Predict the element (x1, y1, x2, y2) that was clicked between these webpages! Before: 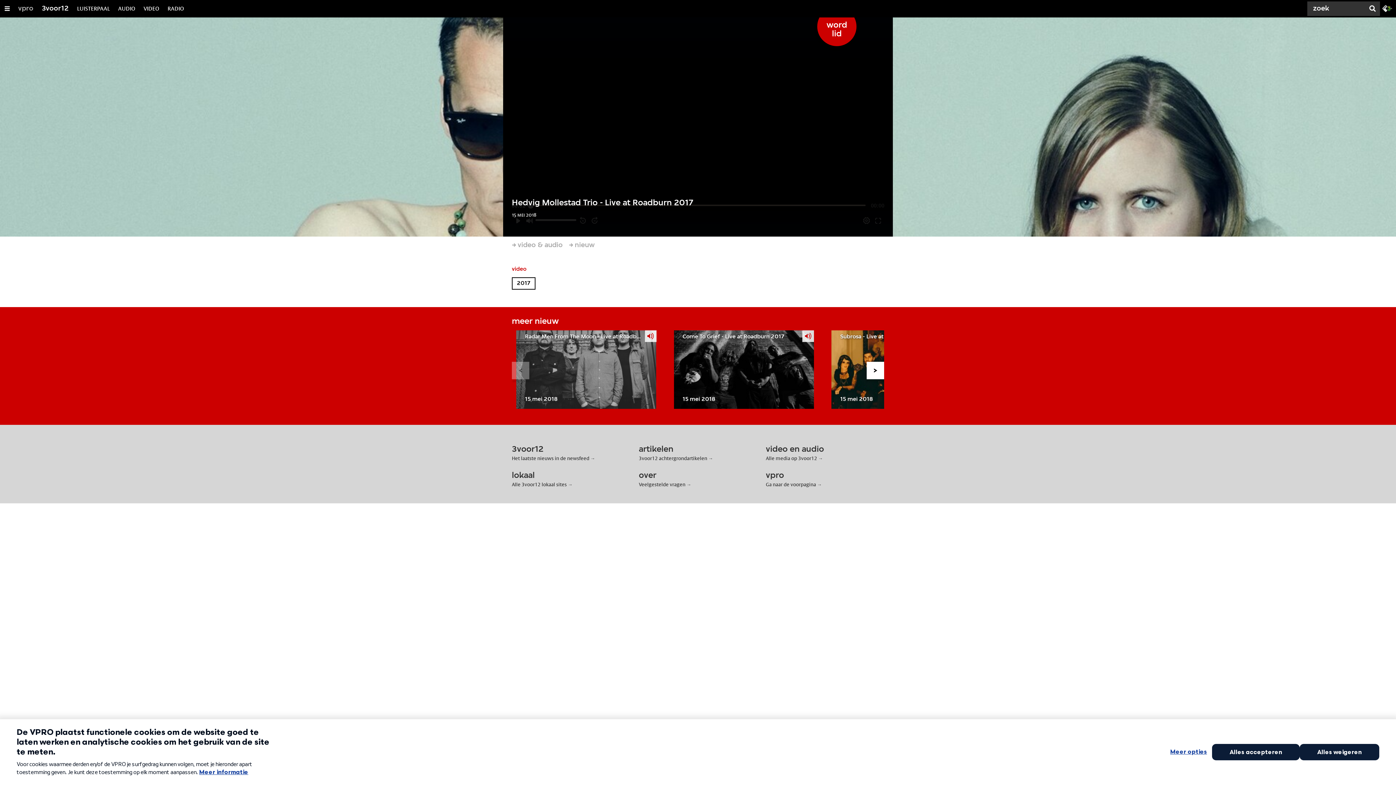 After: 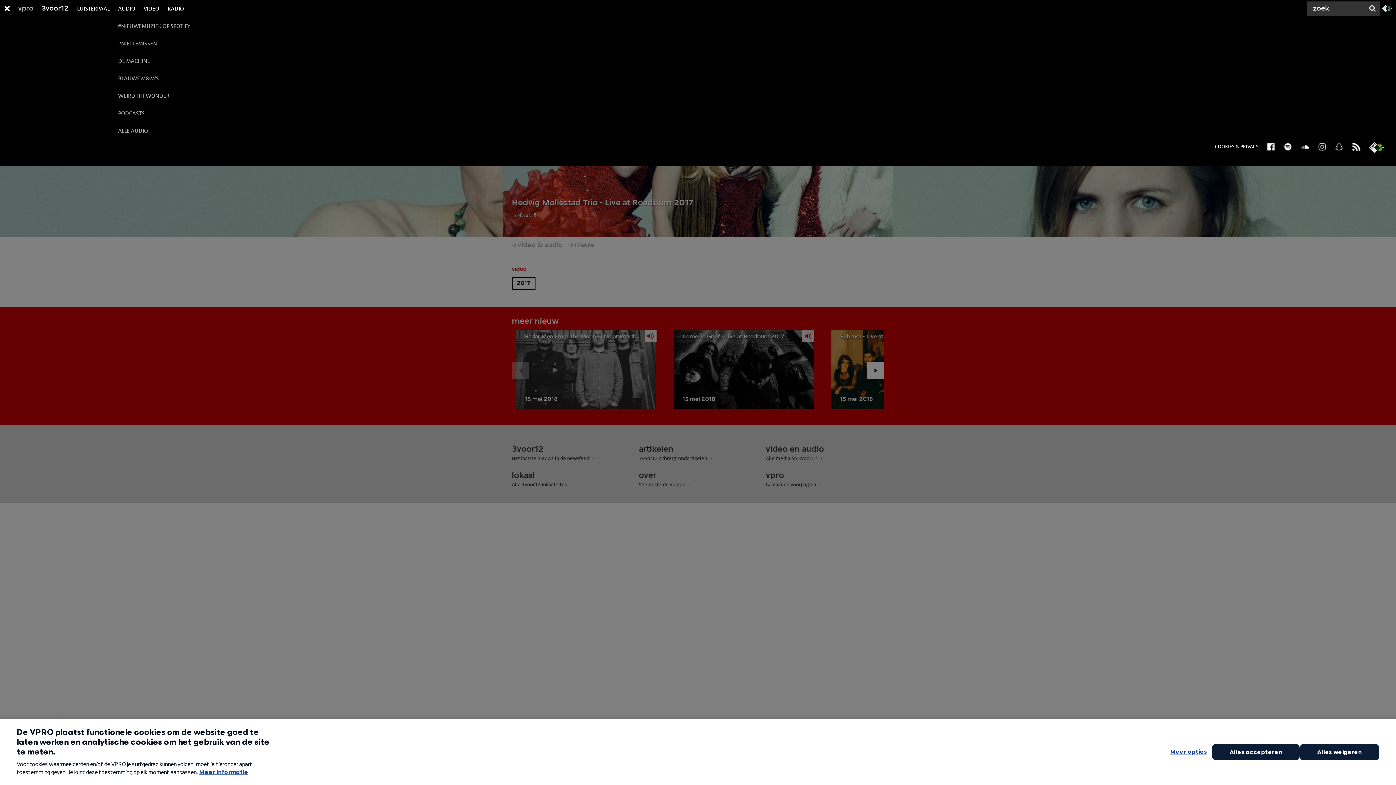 Action: bbox: (118, 0, 135, 17) label: AUDIO